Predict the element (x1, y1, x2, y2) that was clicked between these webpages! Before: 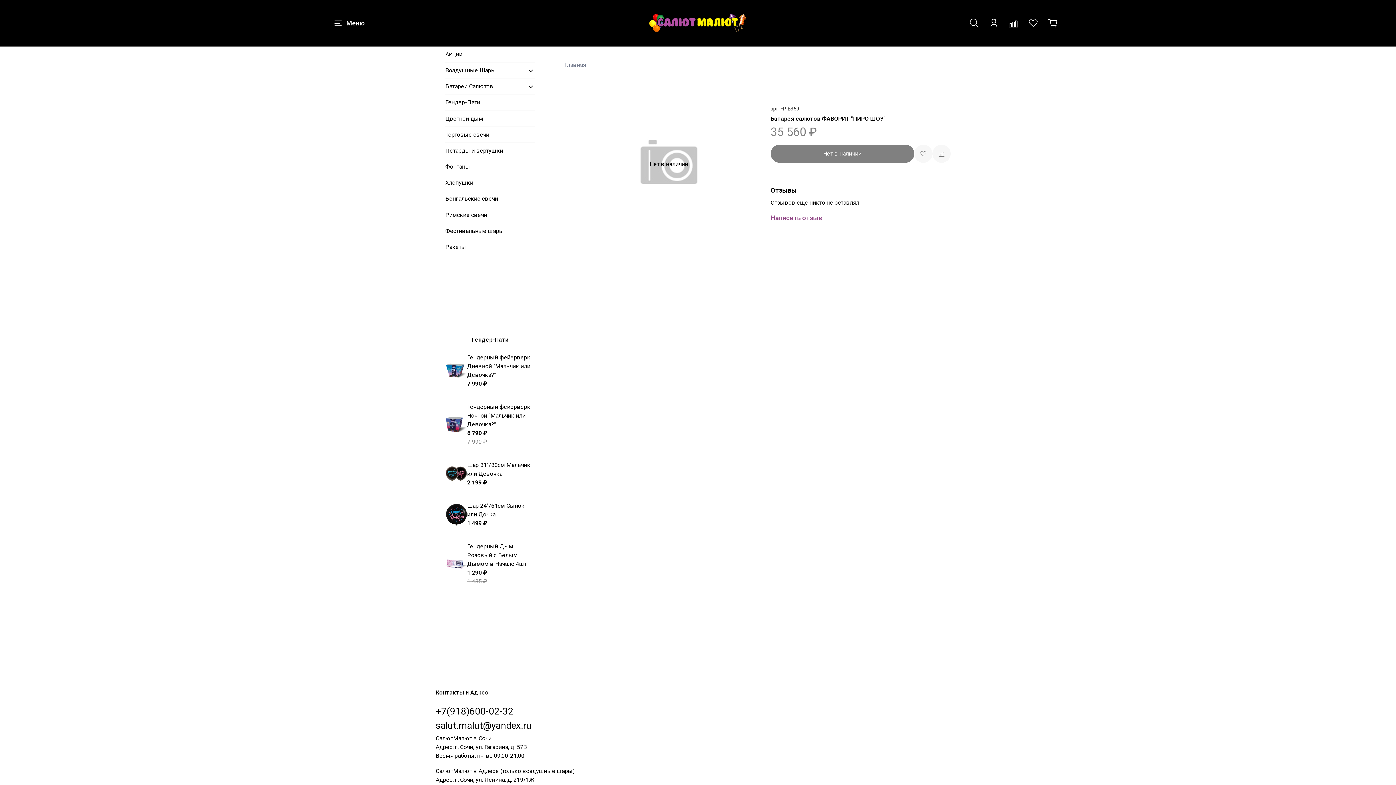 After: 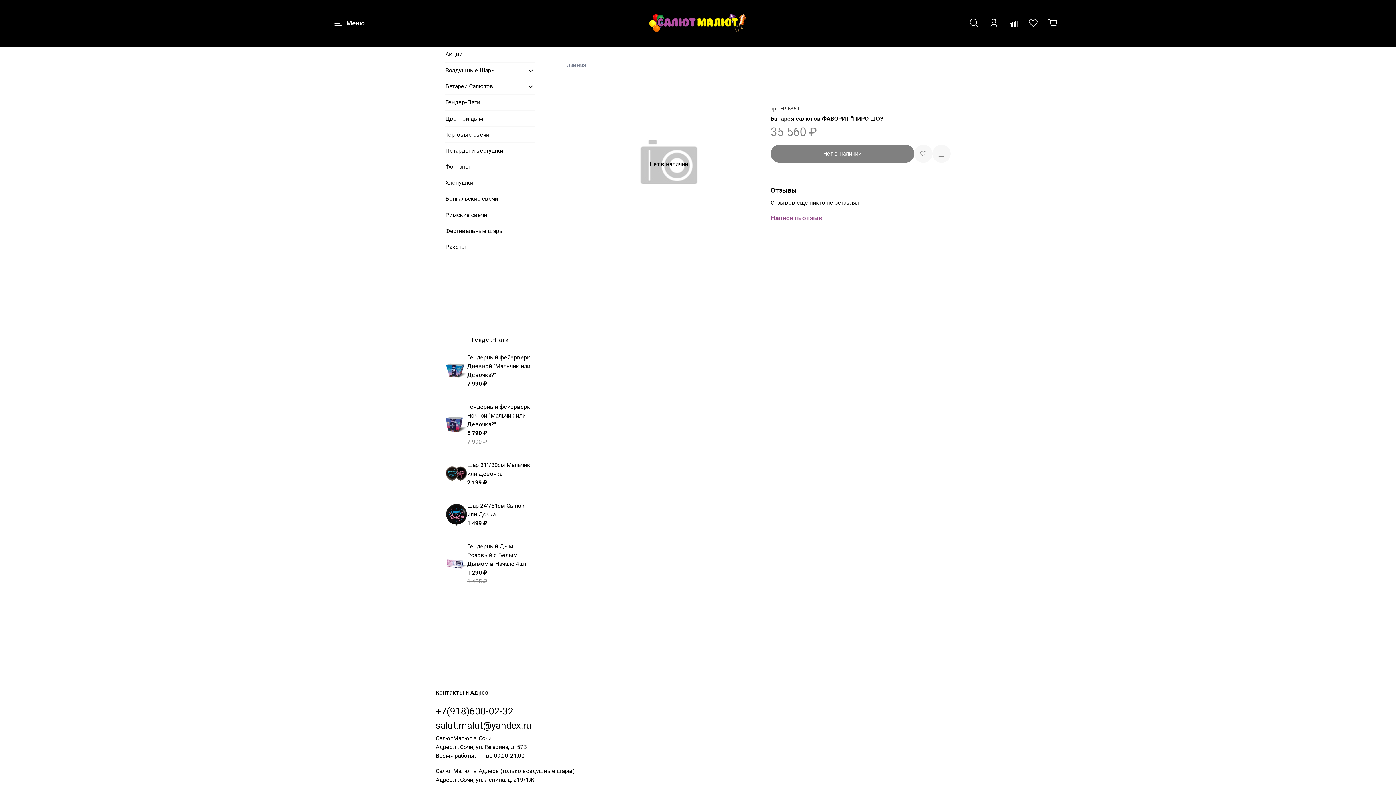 Action: label: salut.malut@yandex.ru bbox: (435, 720, 531, 731)